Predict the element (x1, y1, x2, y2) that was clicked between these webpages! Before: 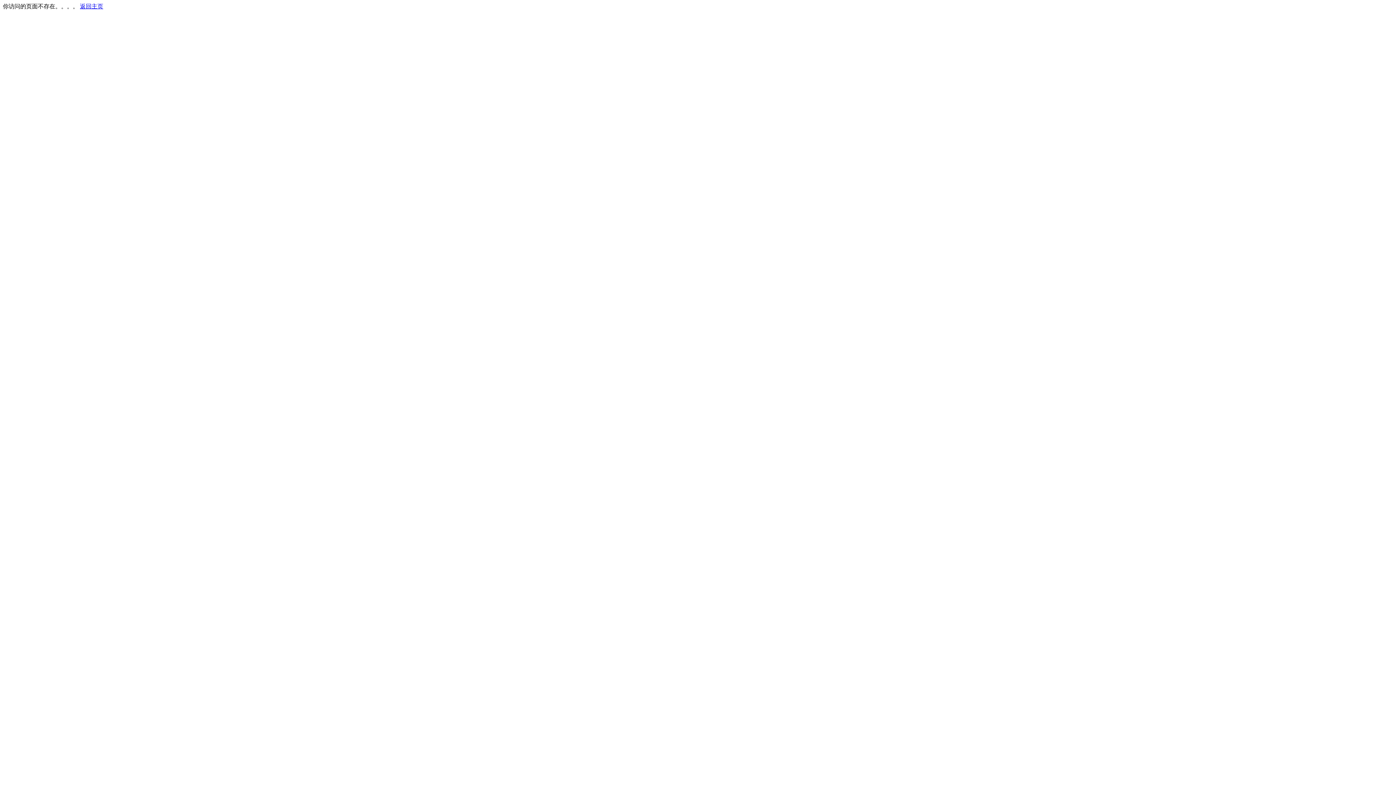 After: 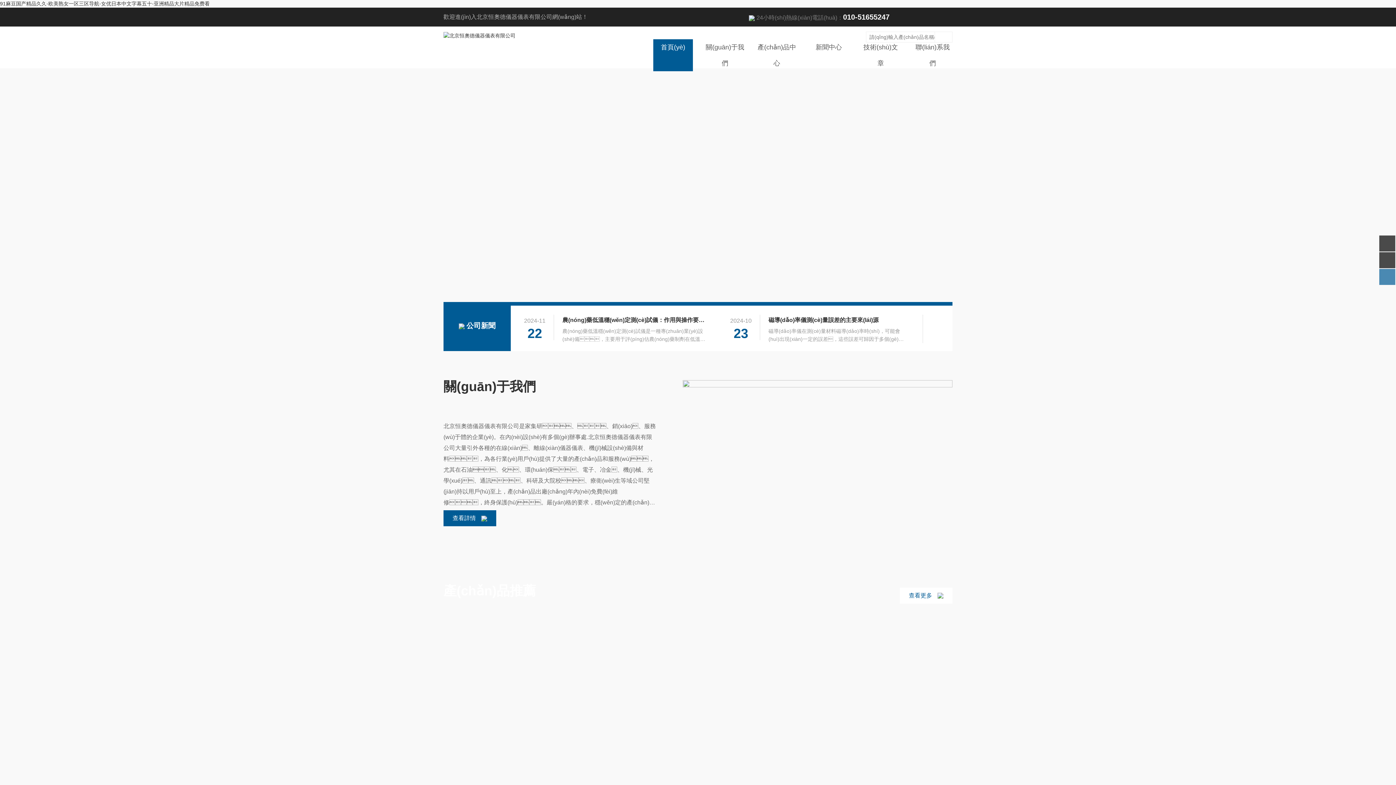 Action: label: 返回主页 bbox: (80, 3, 103, 9)